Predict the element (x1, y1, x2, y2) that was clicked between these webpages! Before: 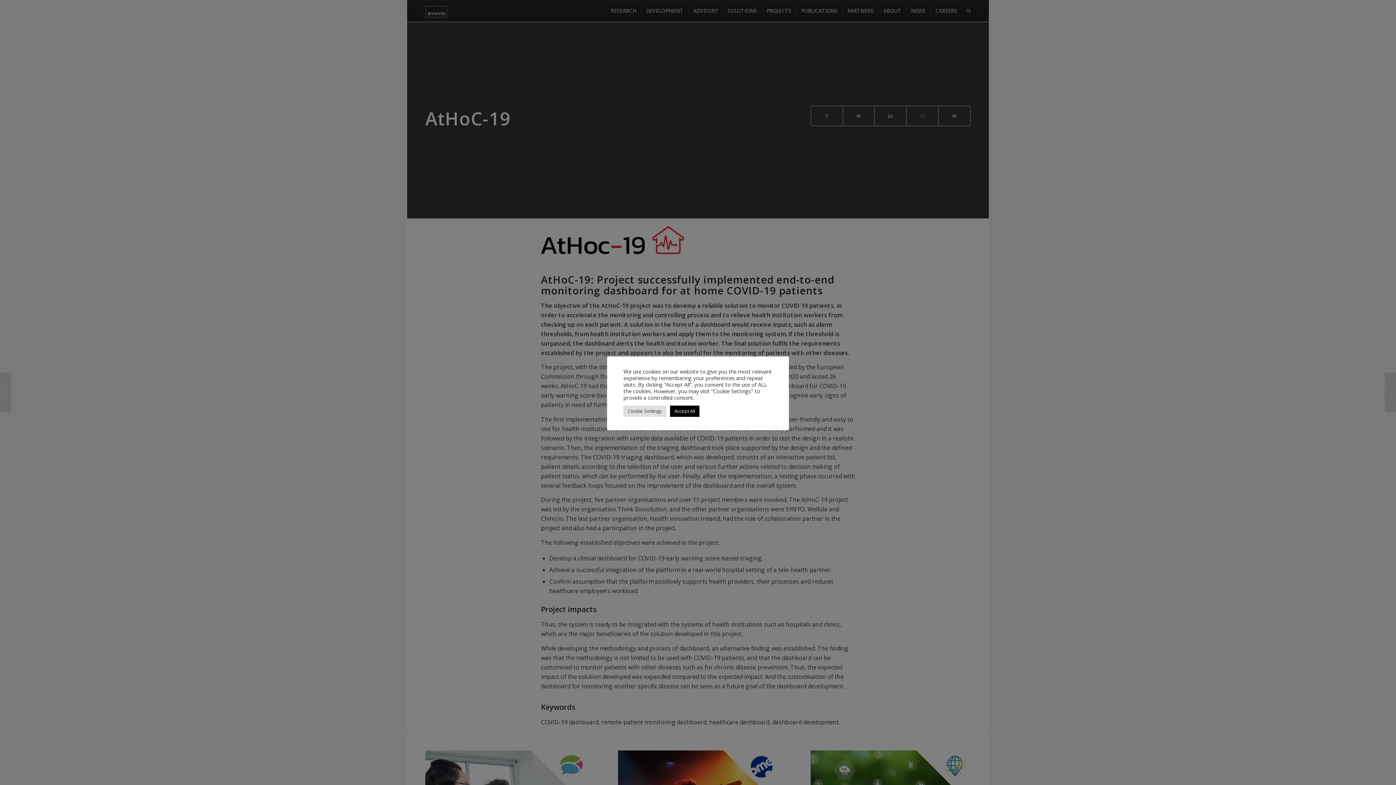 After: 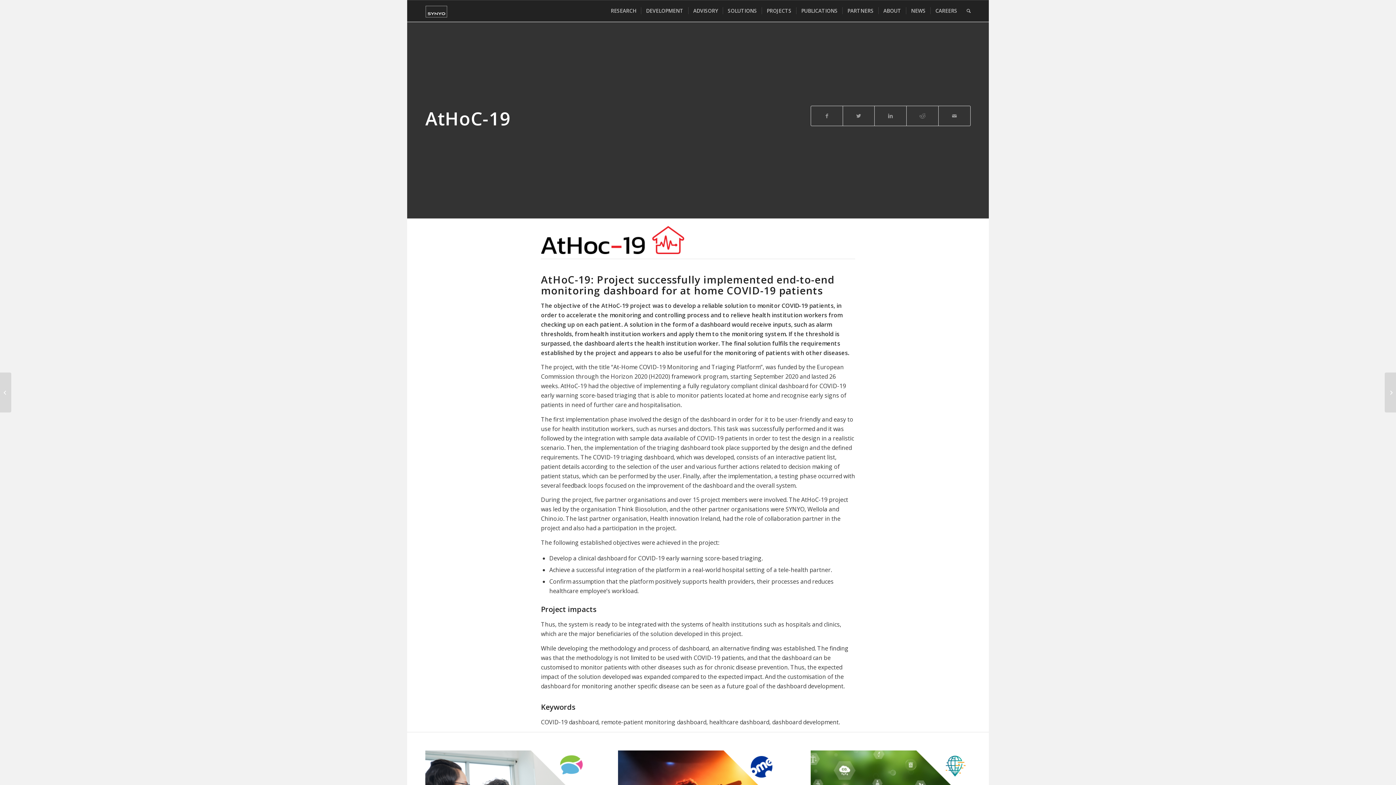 Action: label: Accept All bbox: (670, 405, 699, 416)